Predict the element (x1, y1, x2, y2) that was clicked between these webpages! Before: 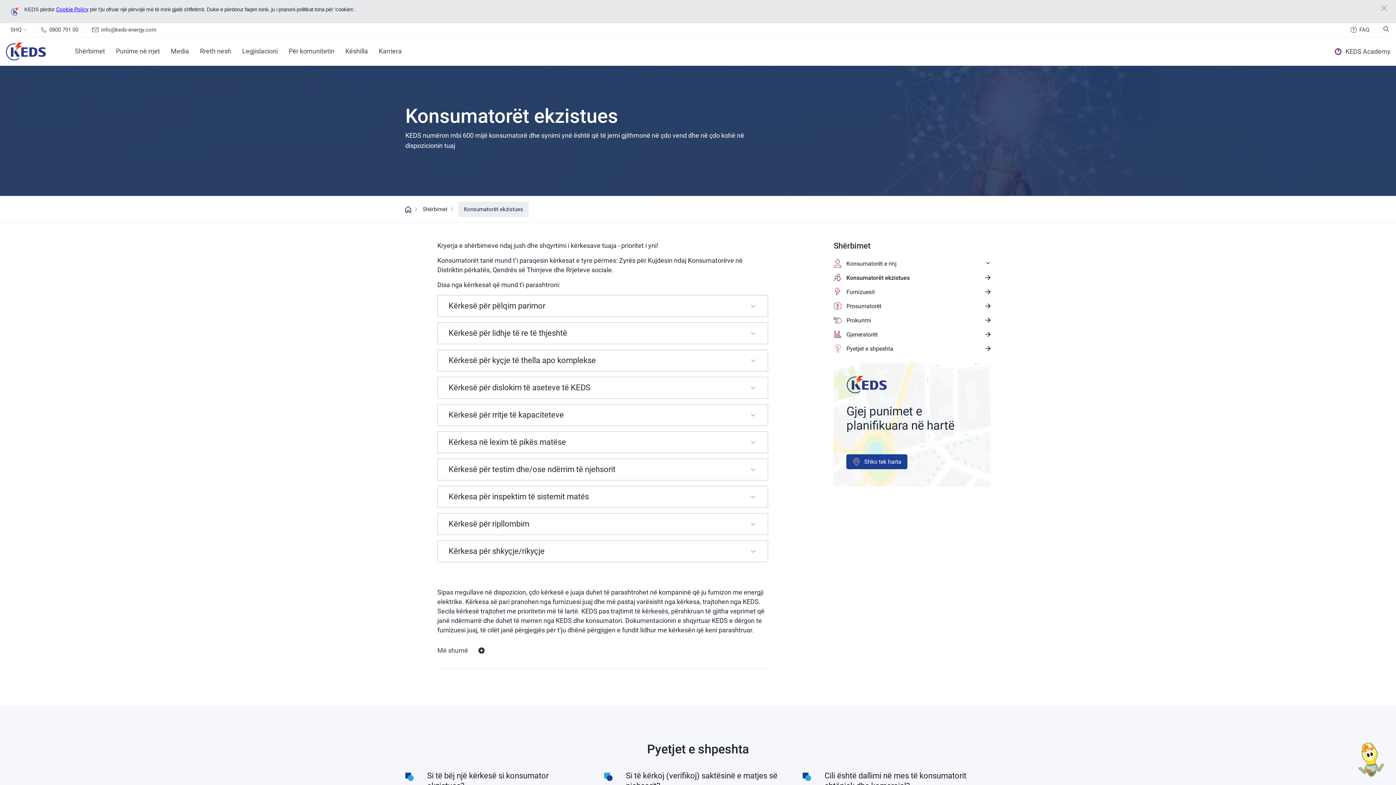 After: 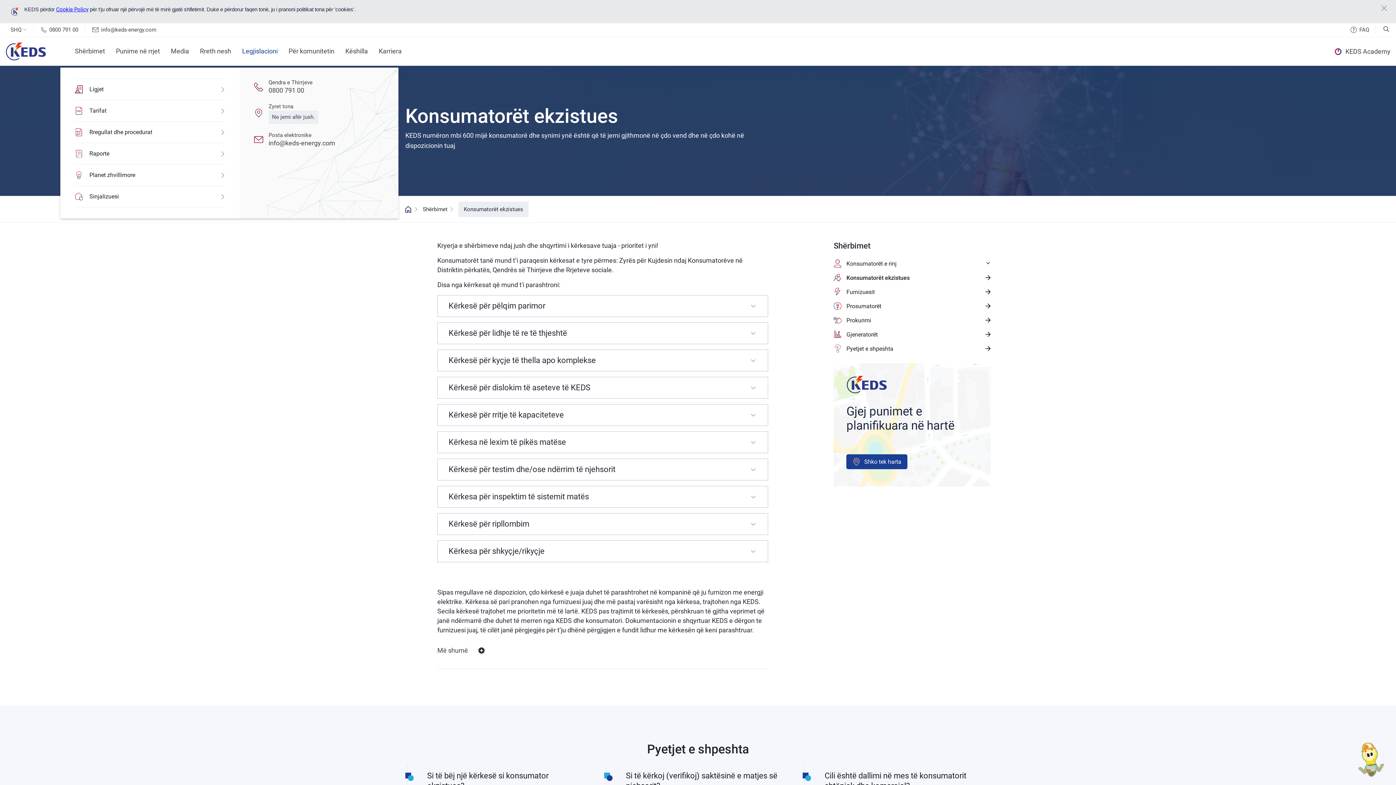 Action: label: Legjislacioni bbox: (242, 47, 277, 54)